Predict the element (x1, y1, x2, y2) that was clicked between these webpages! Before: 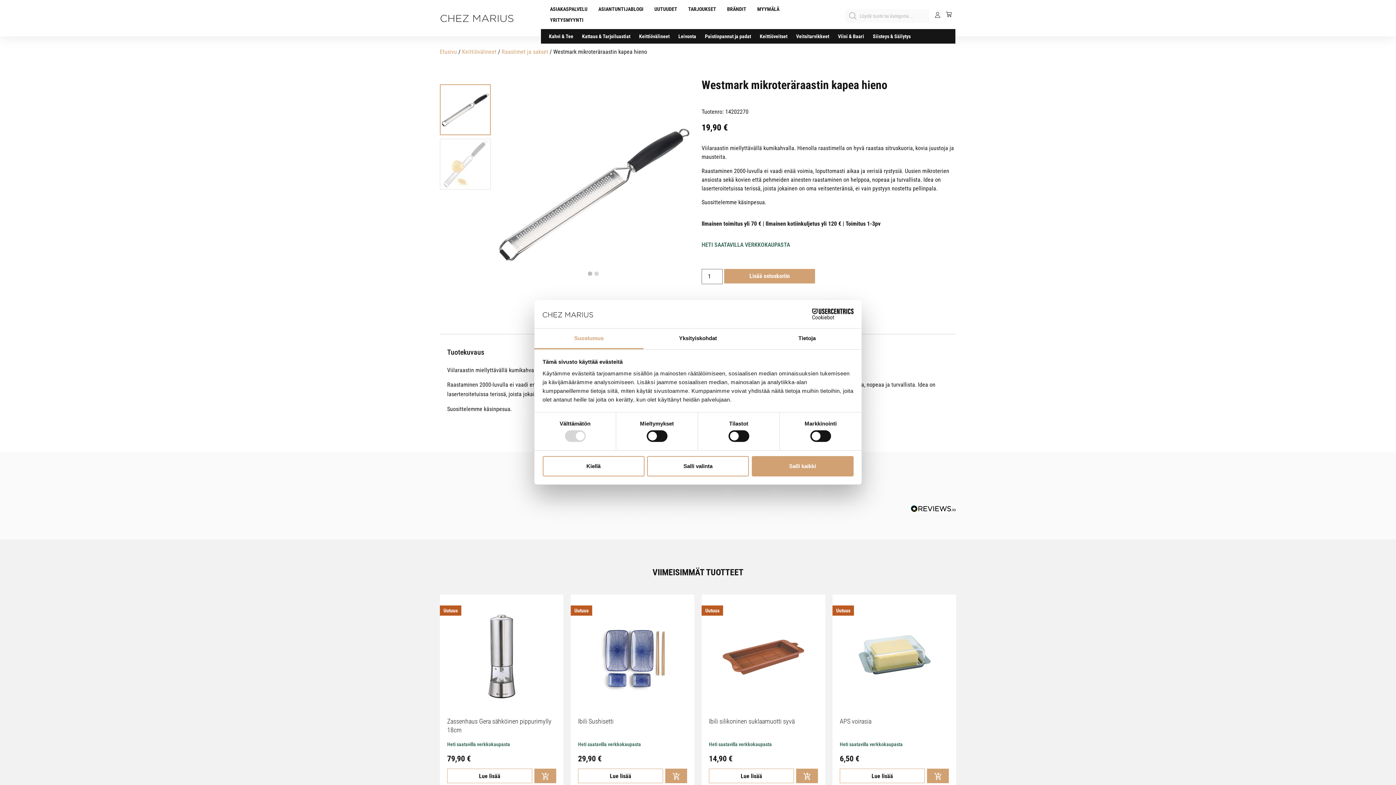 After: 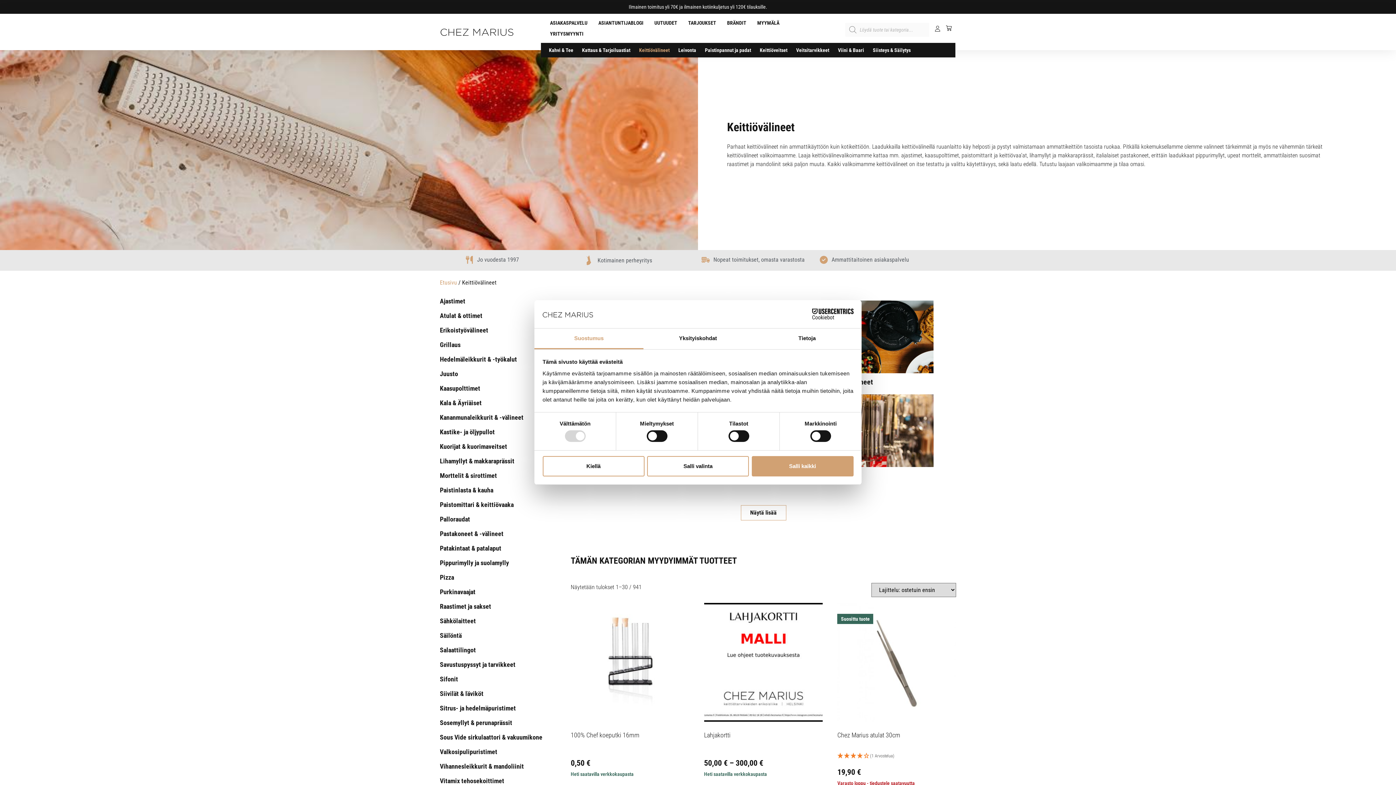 Action: label: Keittiövälineet bbox: (462, 48, 496, 55)